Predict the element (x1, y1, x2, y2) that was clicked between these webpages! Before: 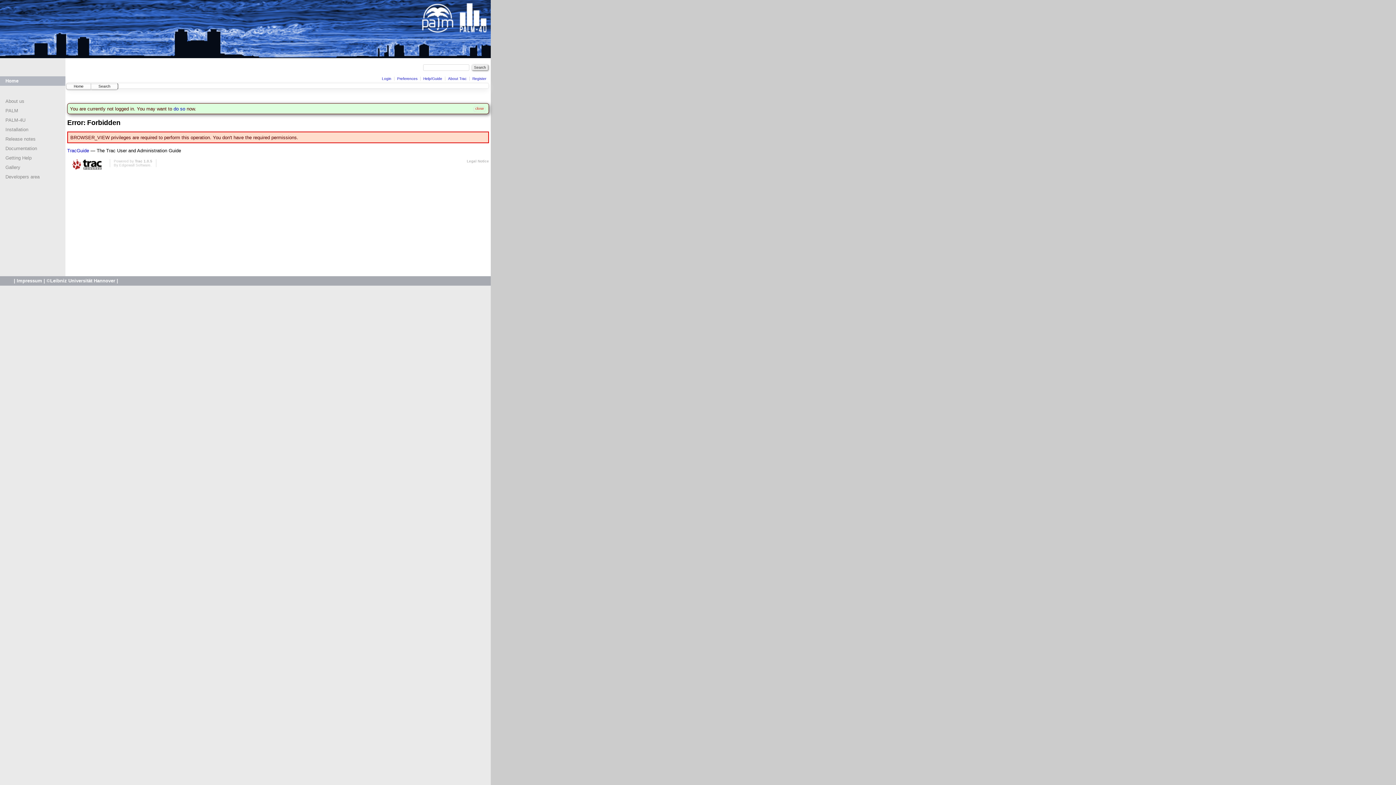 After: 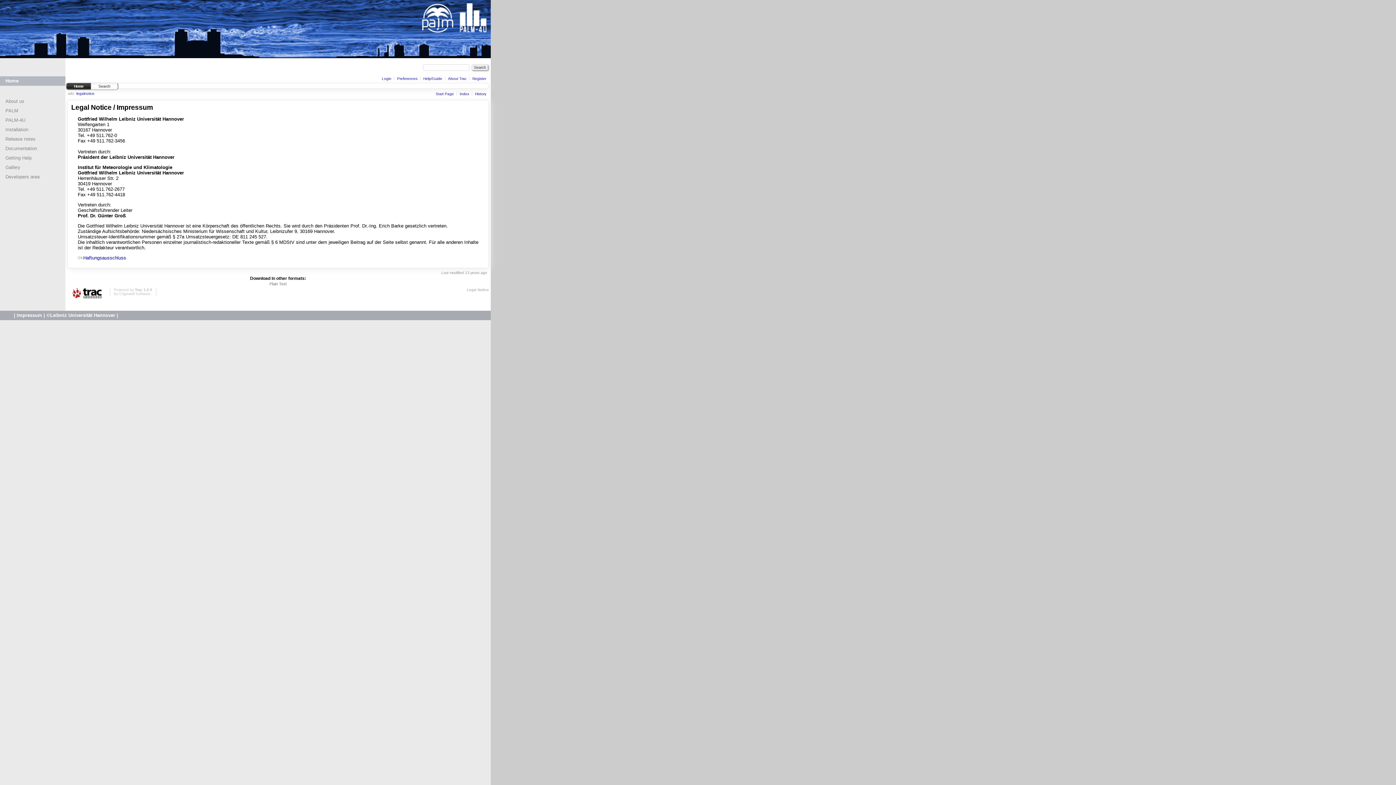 Action: bbox: (466, 159, 489, 163) label: Legal Notice